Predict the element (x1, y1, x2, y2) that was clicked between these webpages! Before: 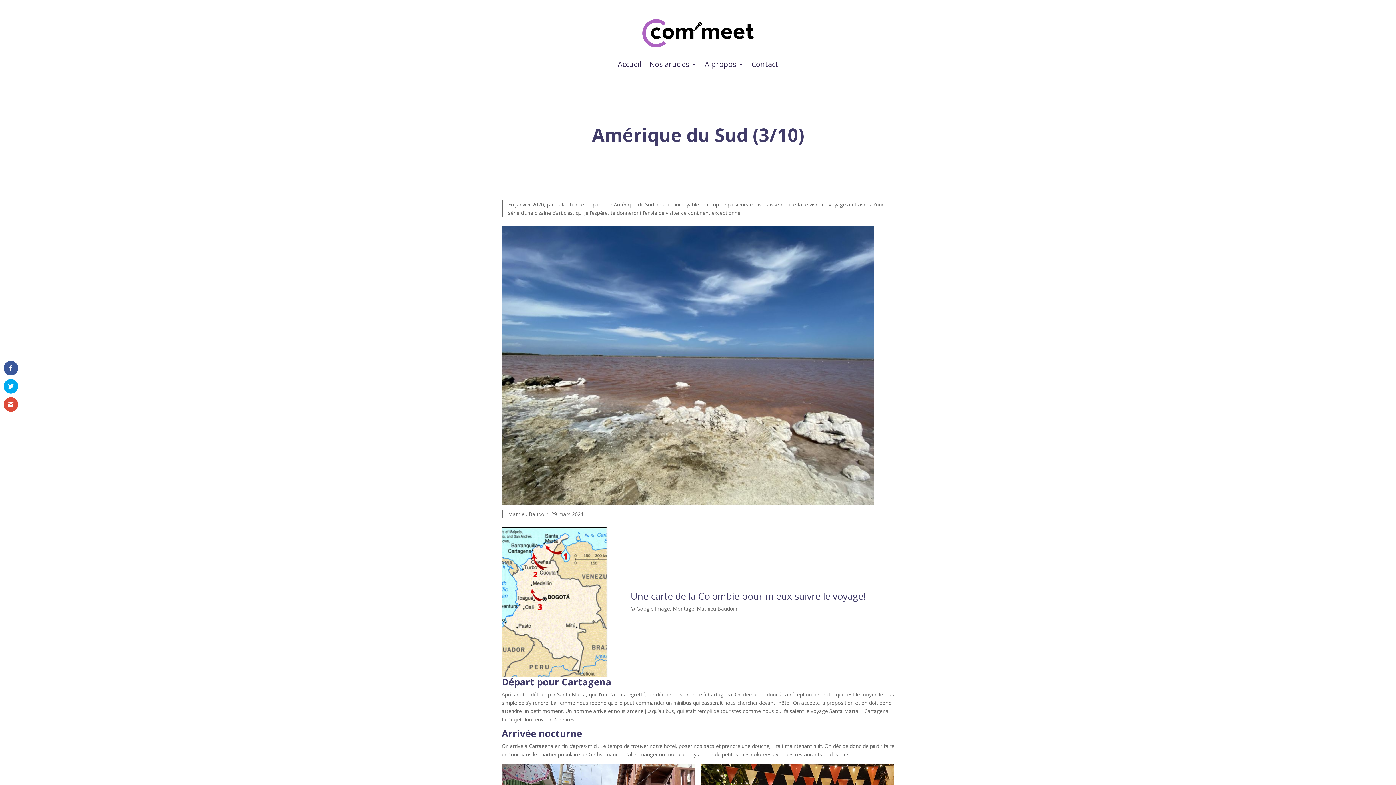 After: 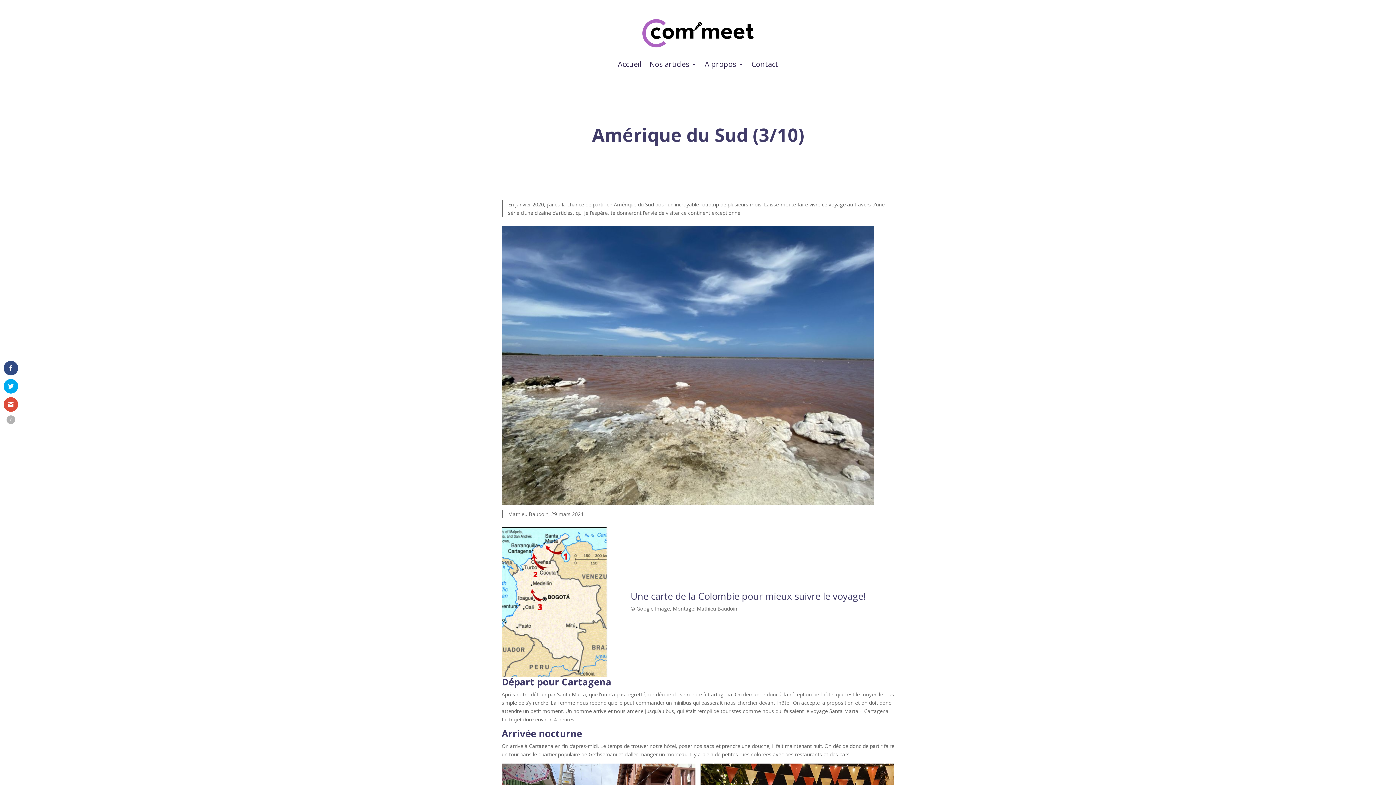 Action: bbox: (3, 361, 18, 375)